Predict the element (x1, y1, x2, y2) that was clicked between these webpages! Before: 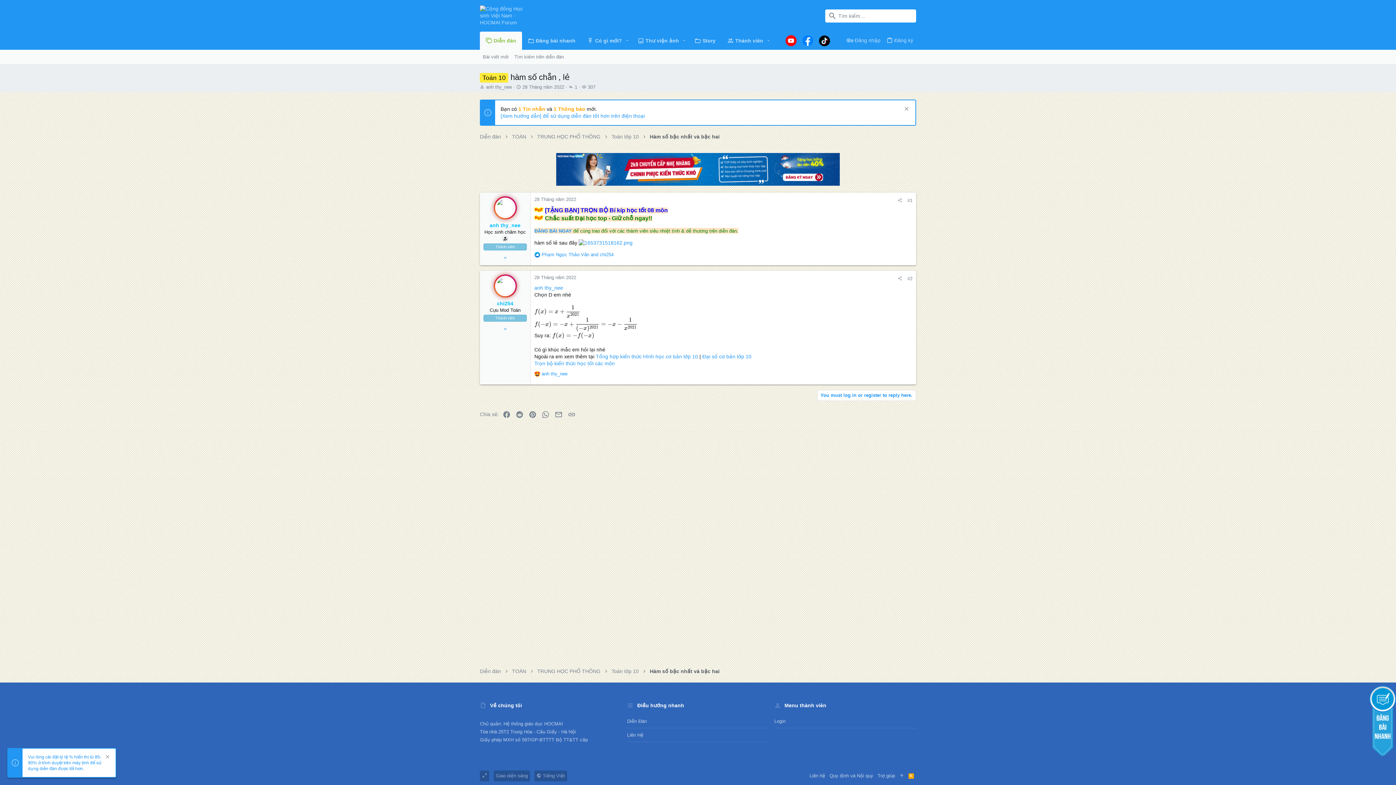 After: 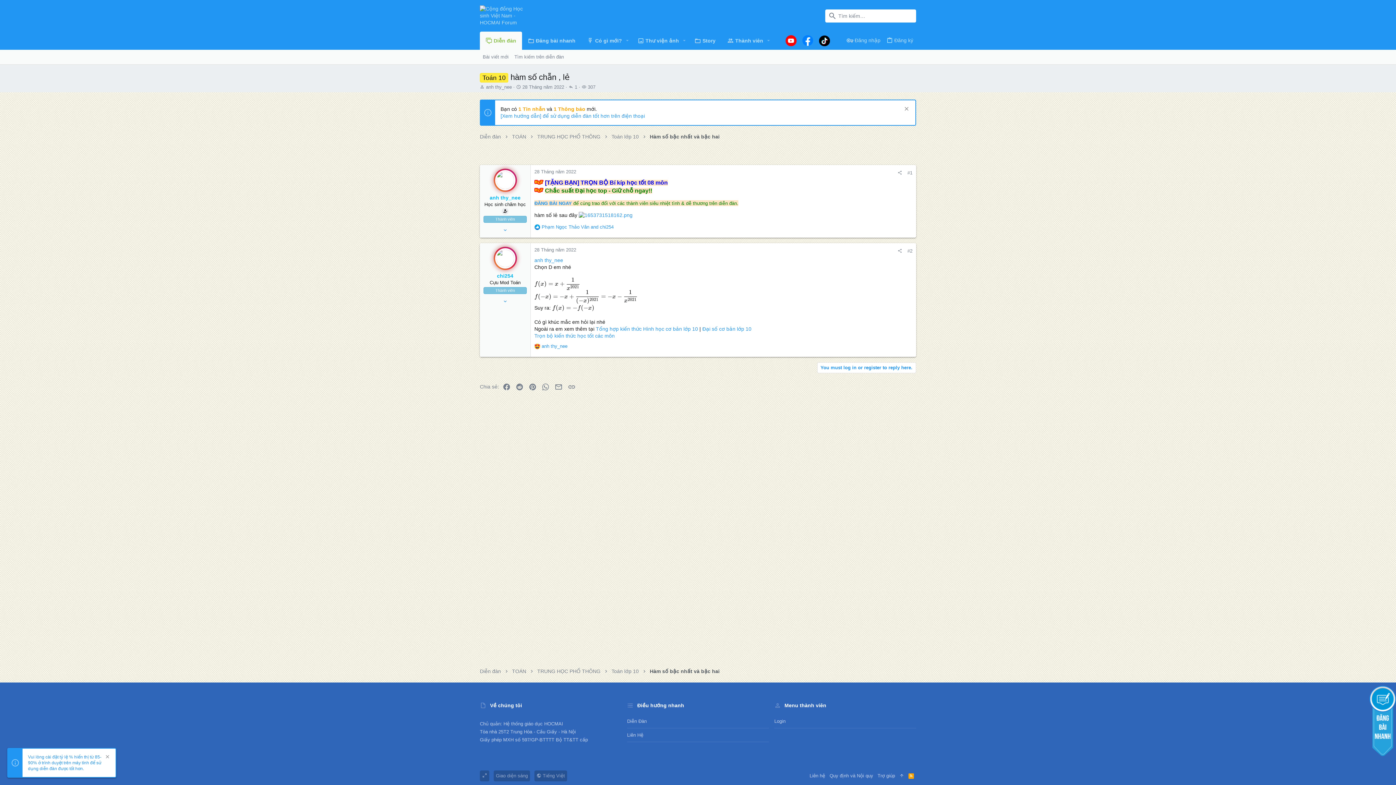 Action: label: 28 Tháng năm 2022 bbox: (534, 169, 576, 174)